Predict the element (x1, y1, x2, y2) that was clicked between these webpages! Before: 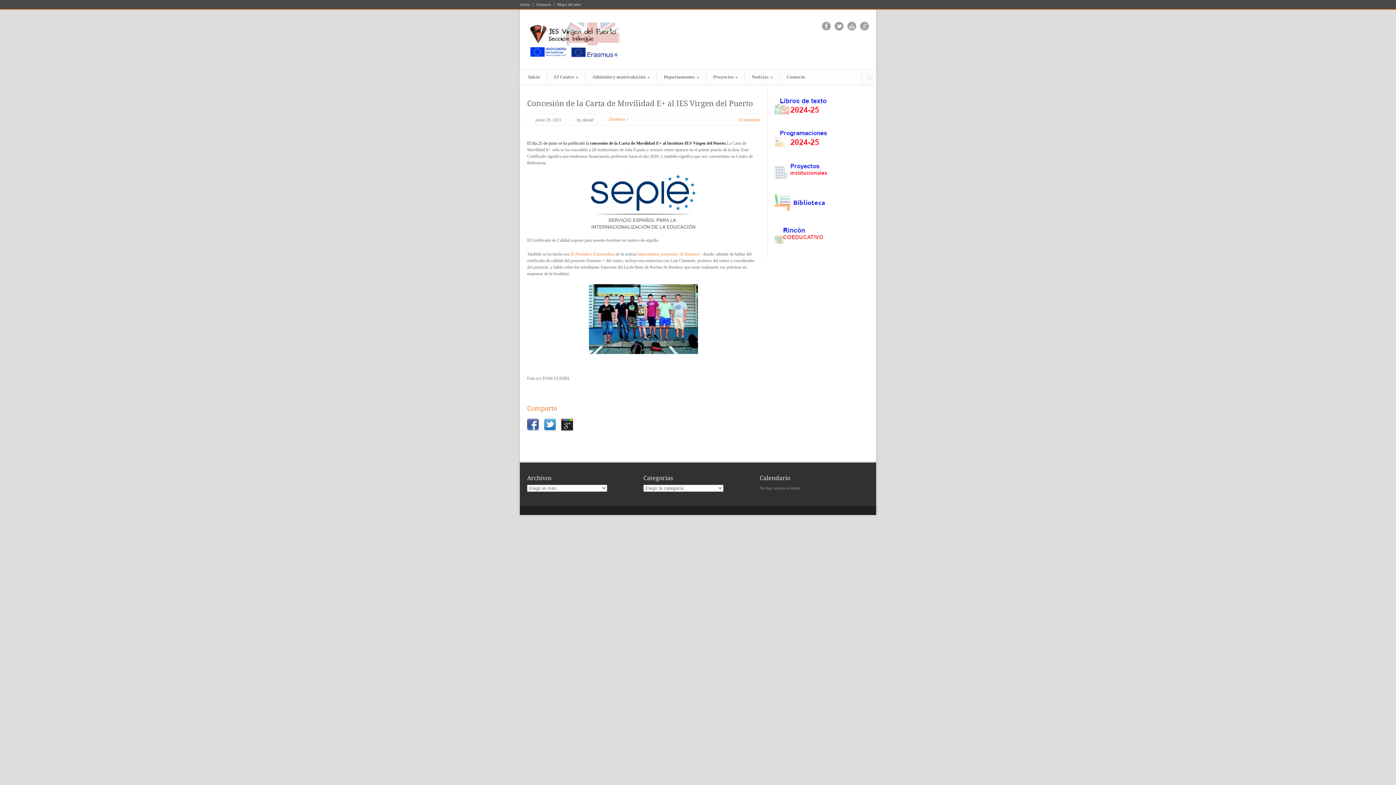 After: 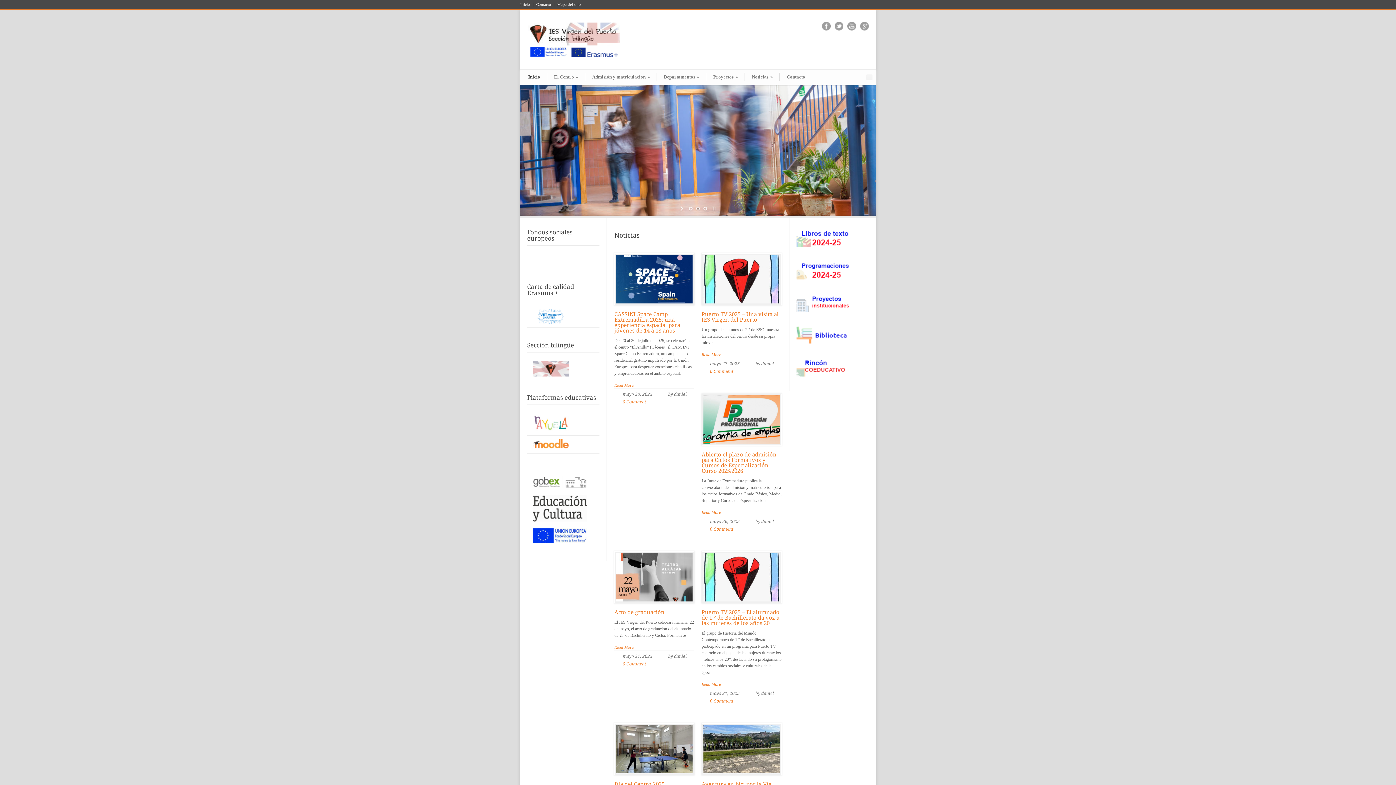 Action: label: Inicio bbox: (521, 72, 547, 81)